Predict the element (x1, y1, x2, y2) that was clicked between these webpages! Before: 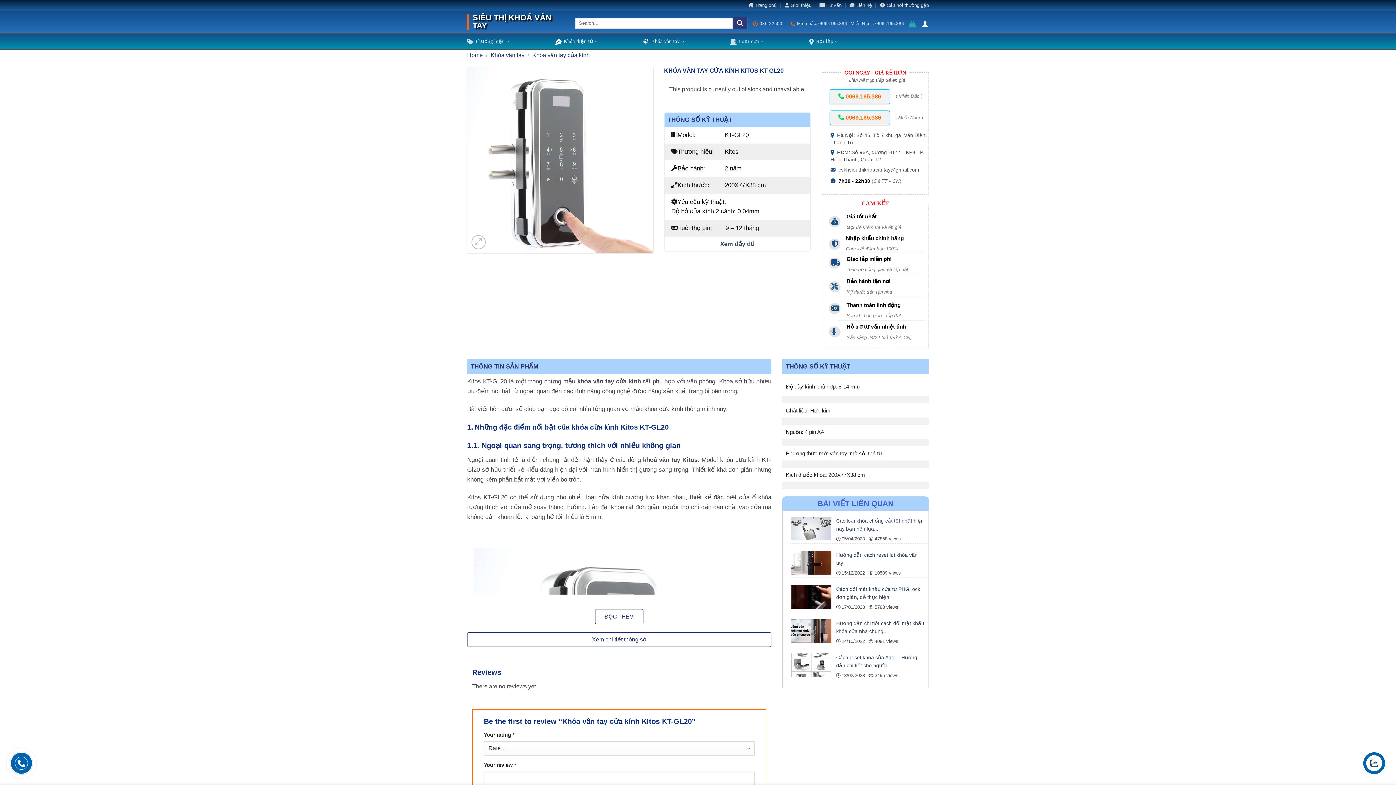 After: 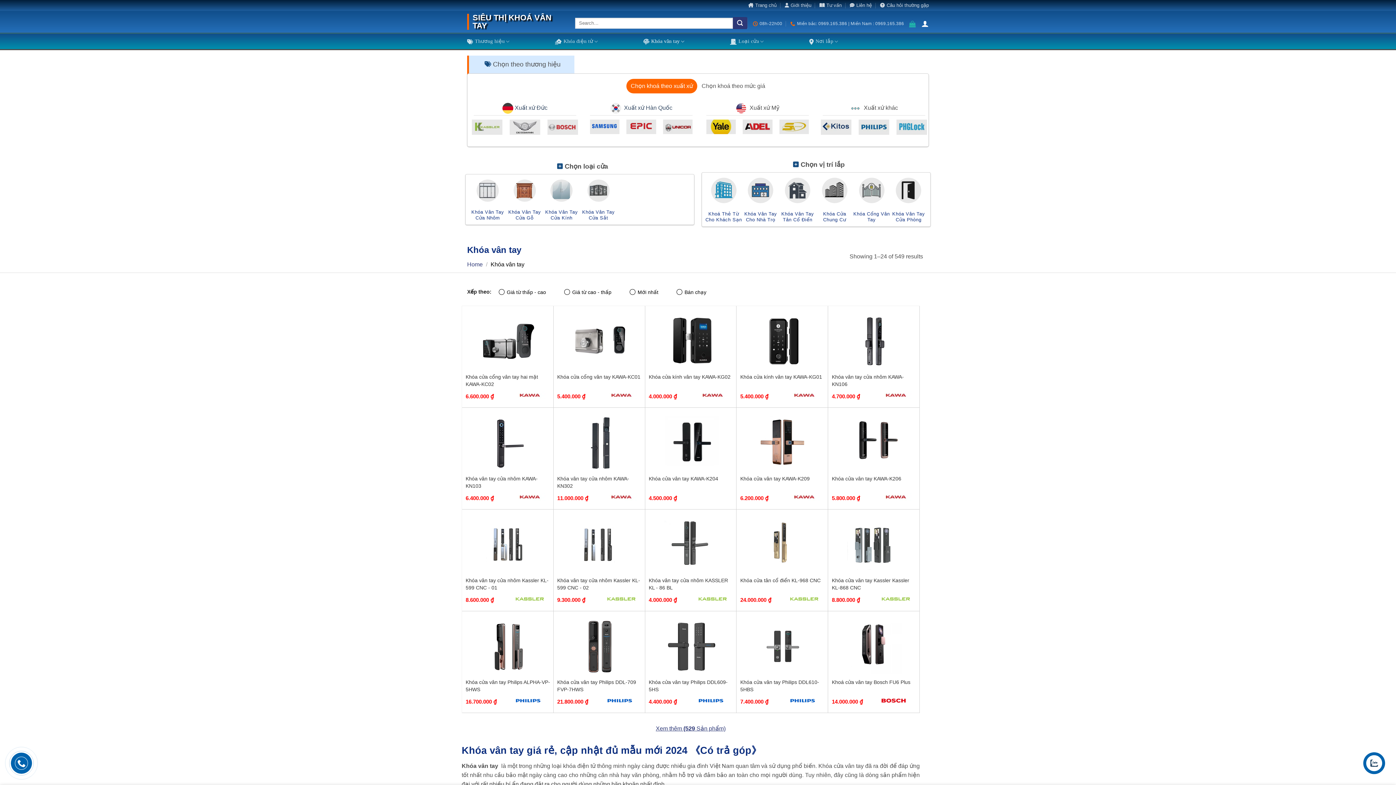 Action: label: Khóa vân tay bbox: (490, 52, 524, 58)